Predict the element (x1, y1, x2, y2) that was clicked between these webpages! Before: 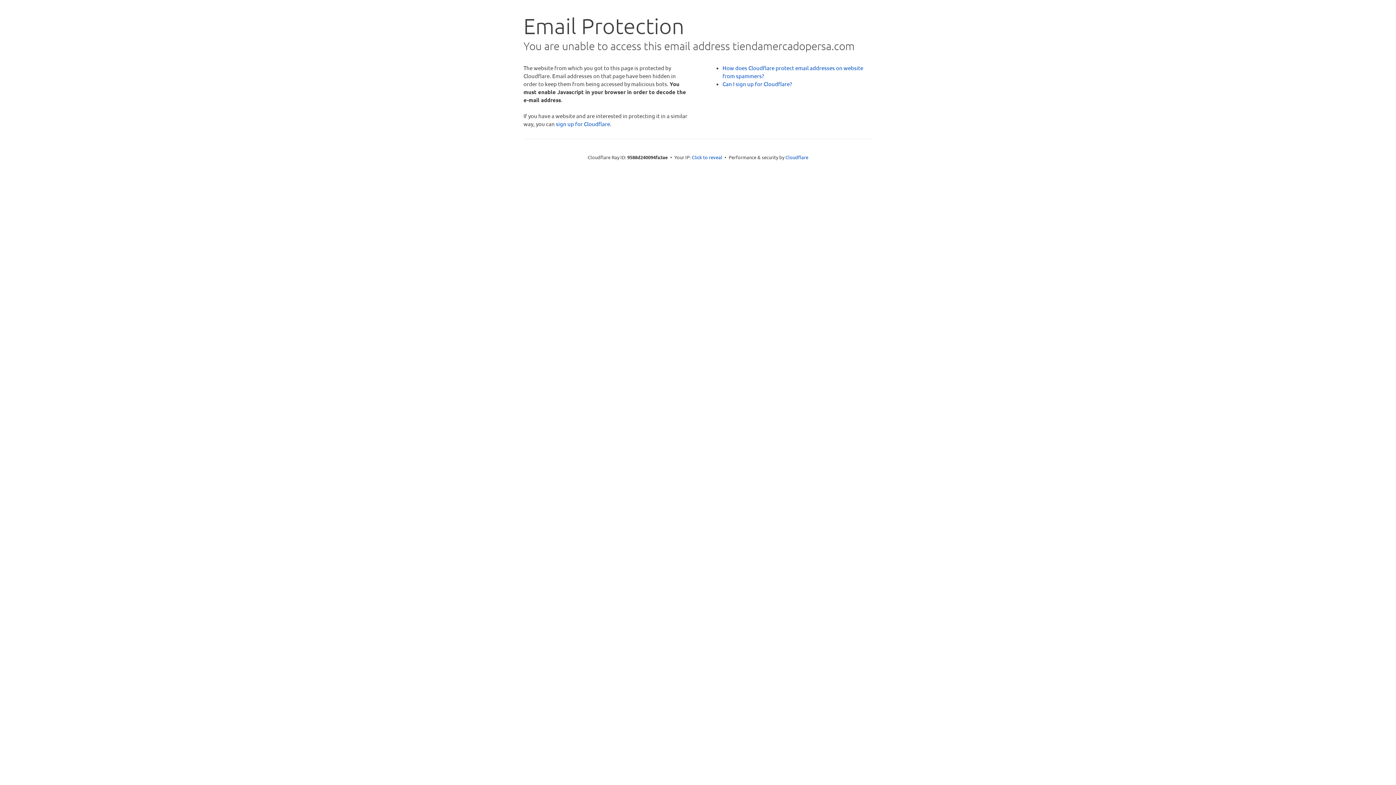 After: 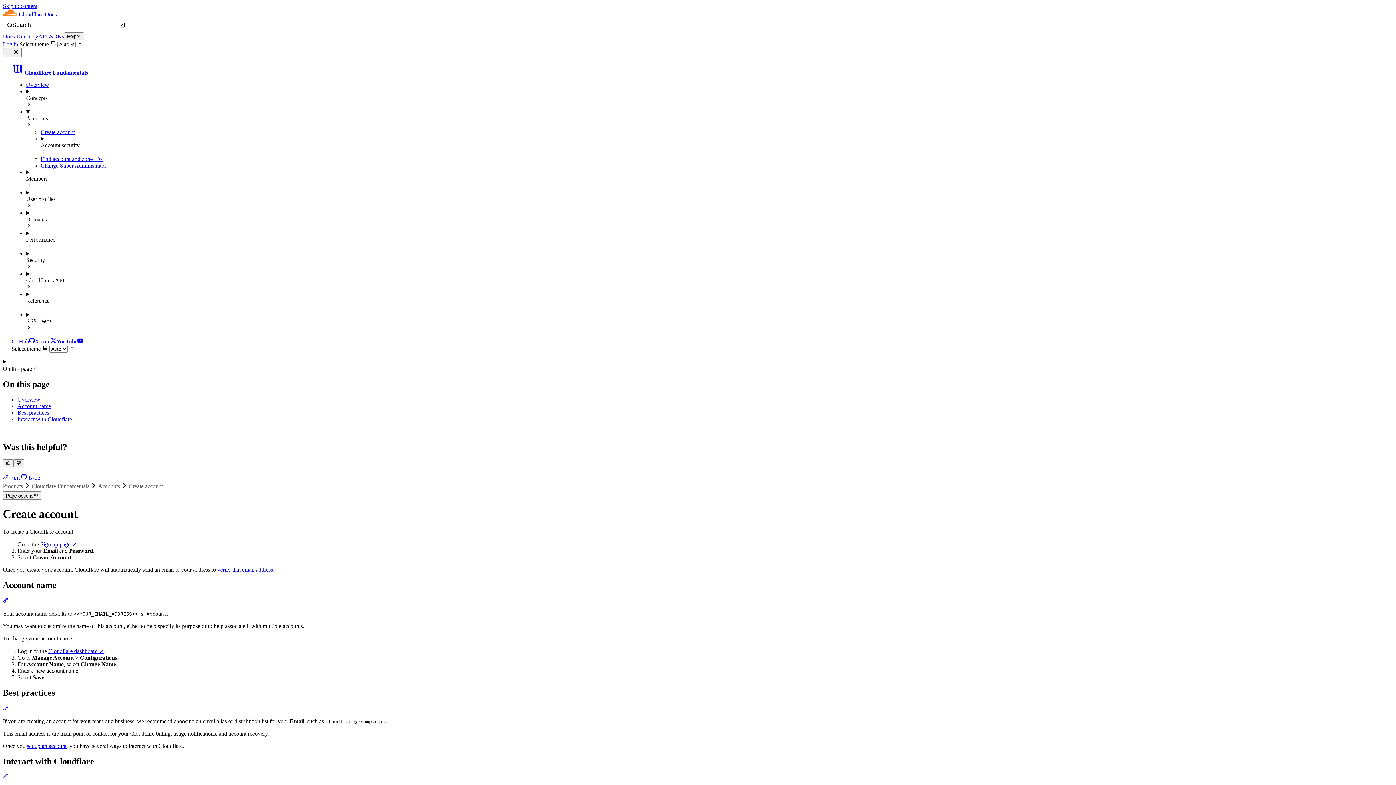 Action: bbox: (722, 80, 792, 87) label: Can I sign up for Cloudflare?